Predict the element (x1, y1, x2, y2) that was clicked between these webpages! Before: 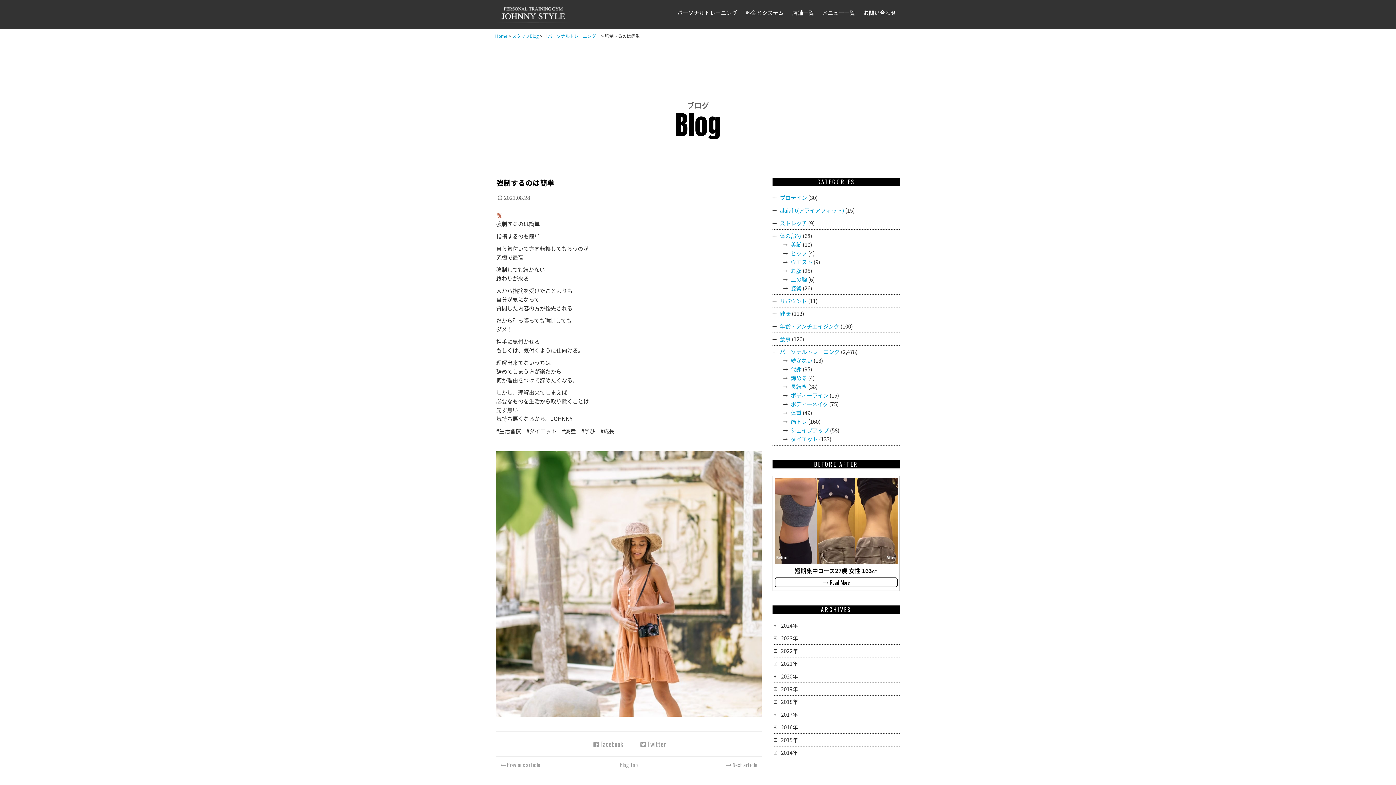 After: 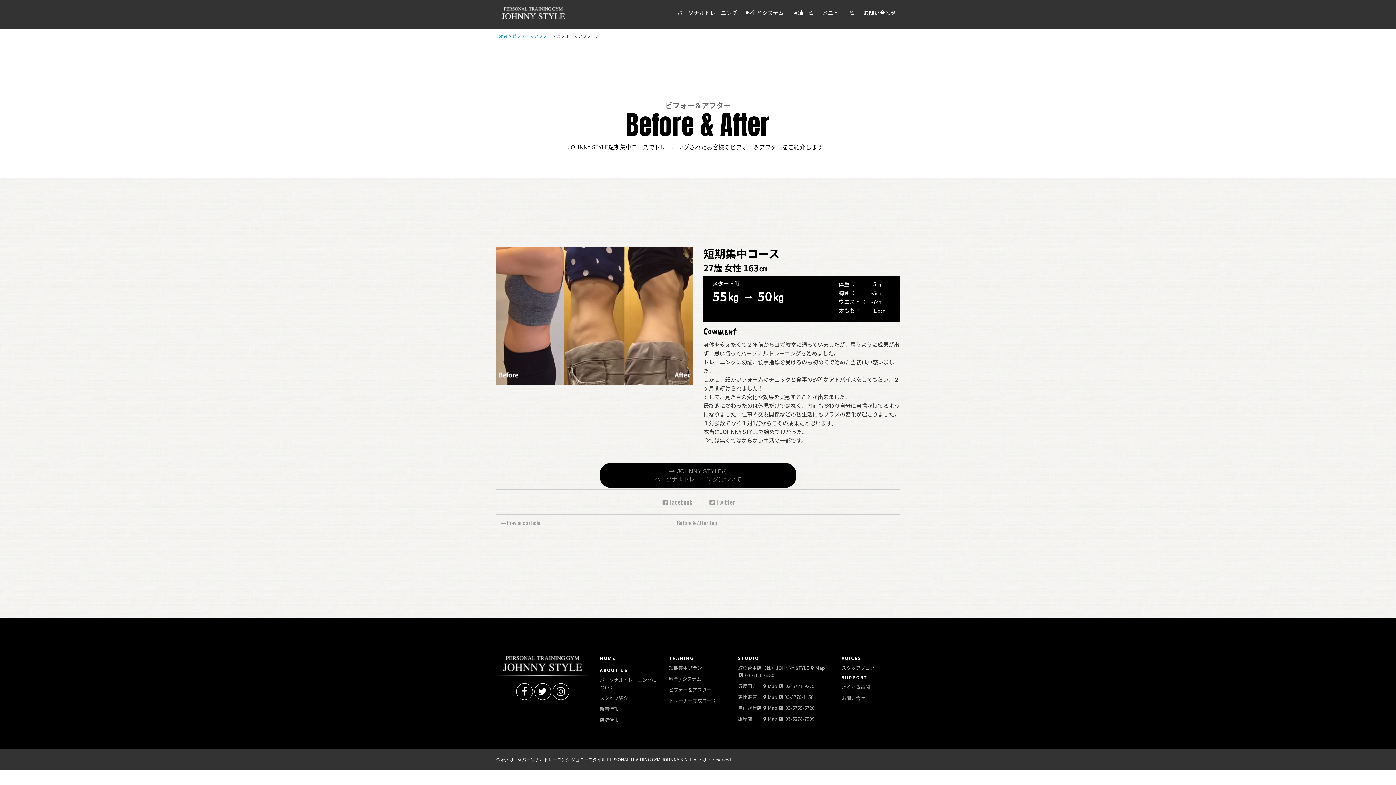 Action: label:  Read More bbox: (774, 577, 897, 587)